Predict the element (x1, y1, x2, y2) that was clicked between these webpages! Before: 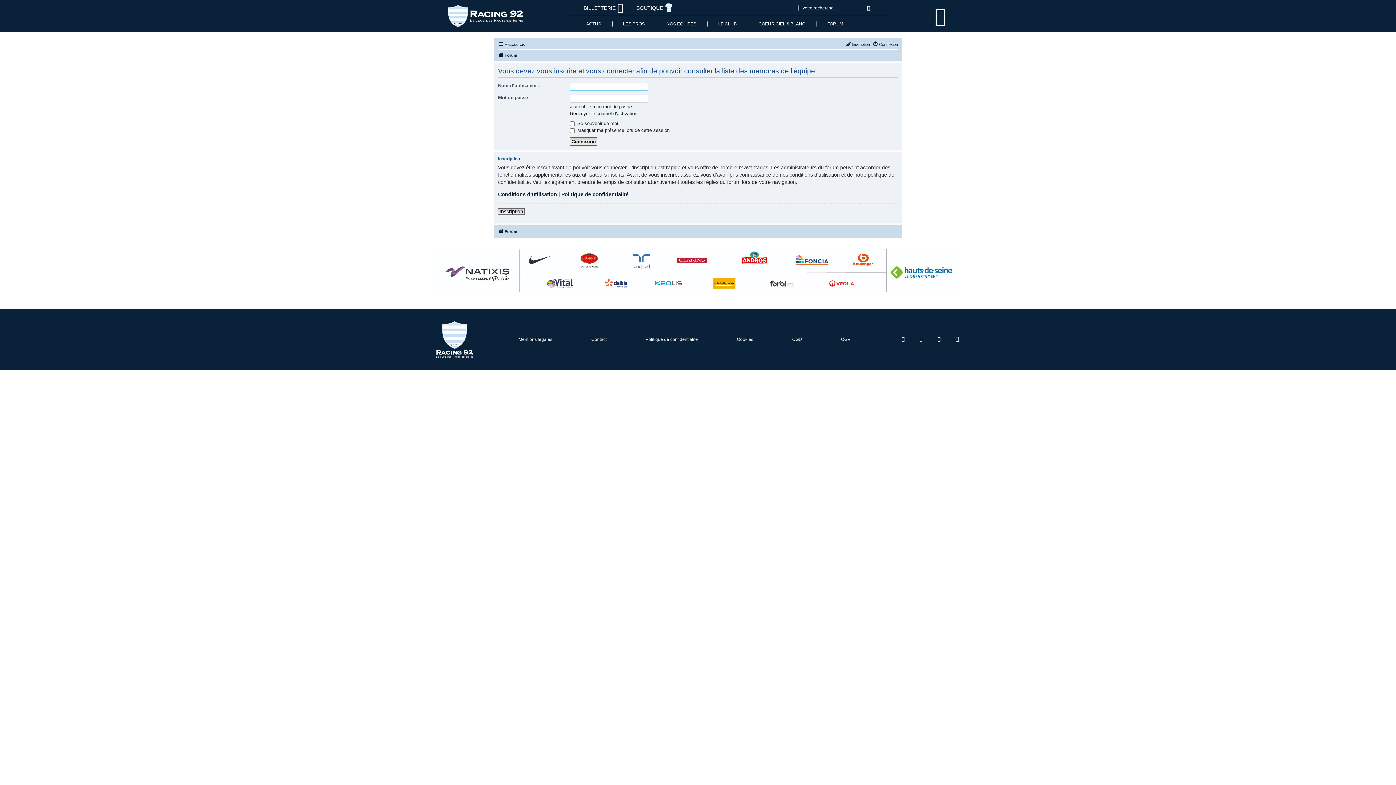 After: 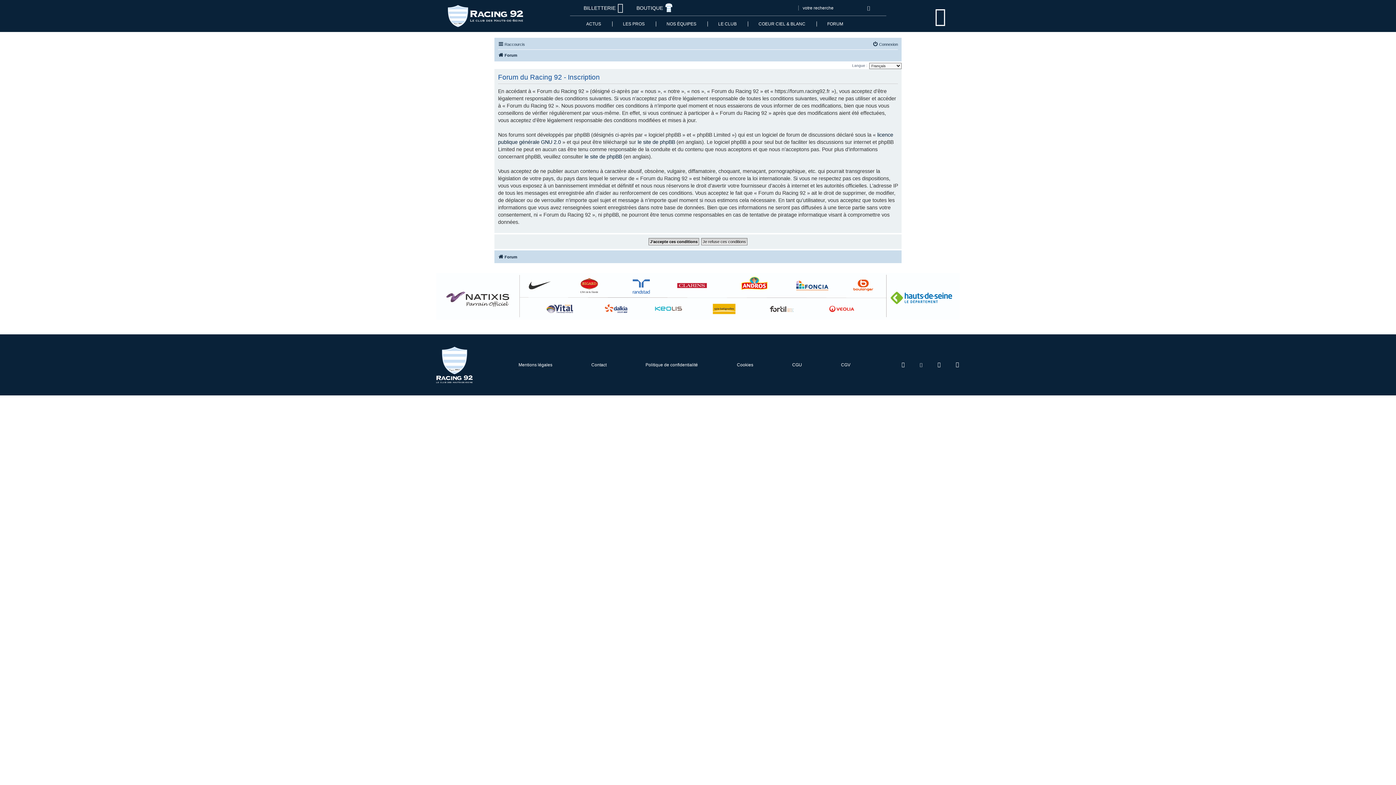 Action: bbox: (498, 208, 524, 214) label: Inscription